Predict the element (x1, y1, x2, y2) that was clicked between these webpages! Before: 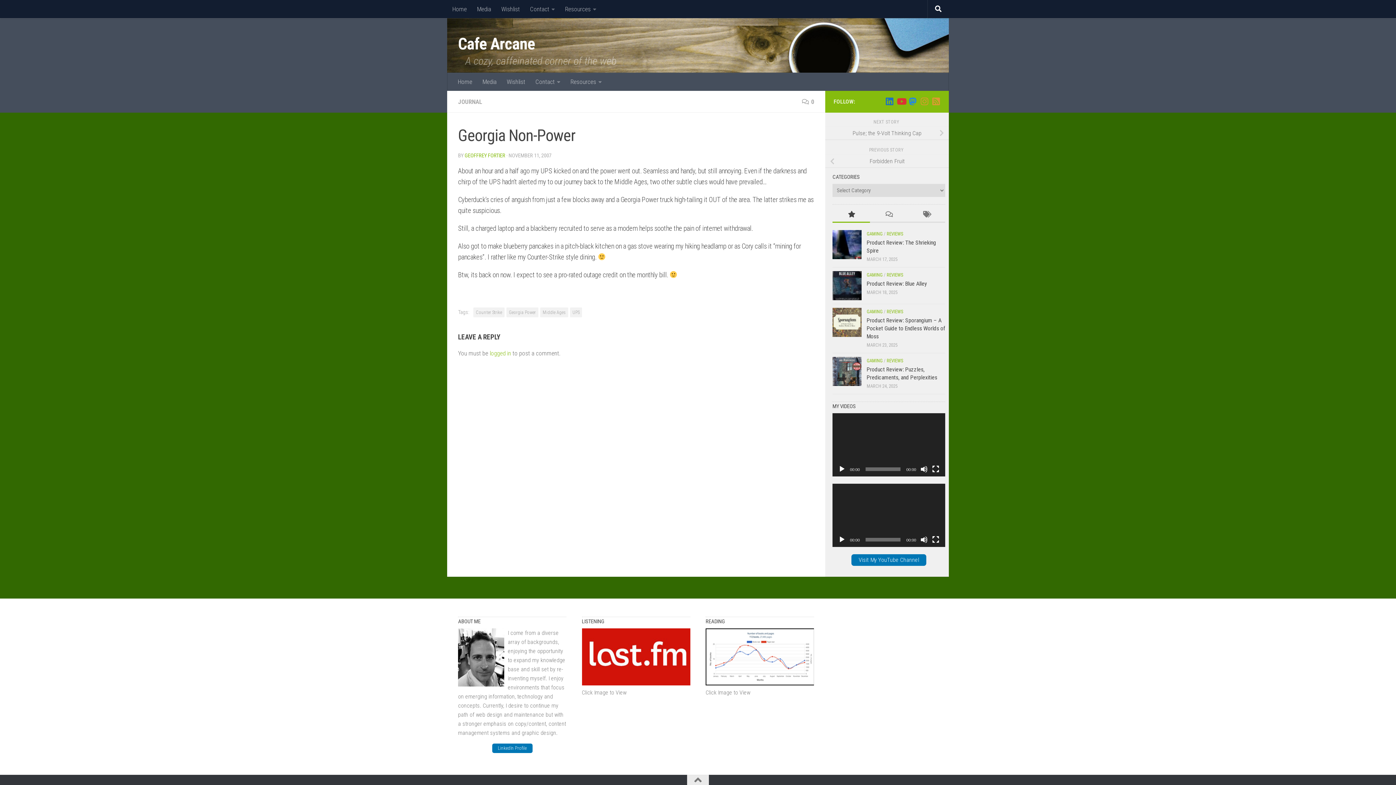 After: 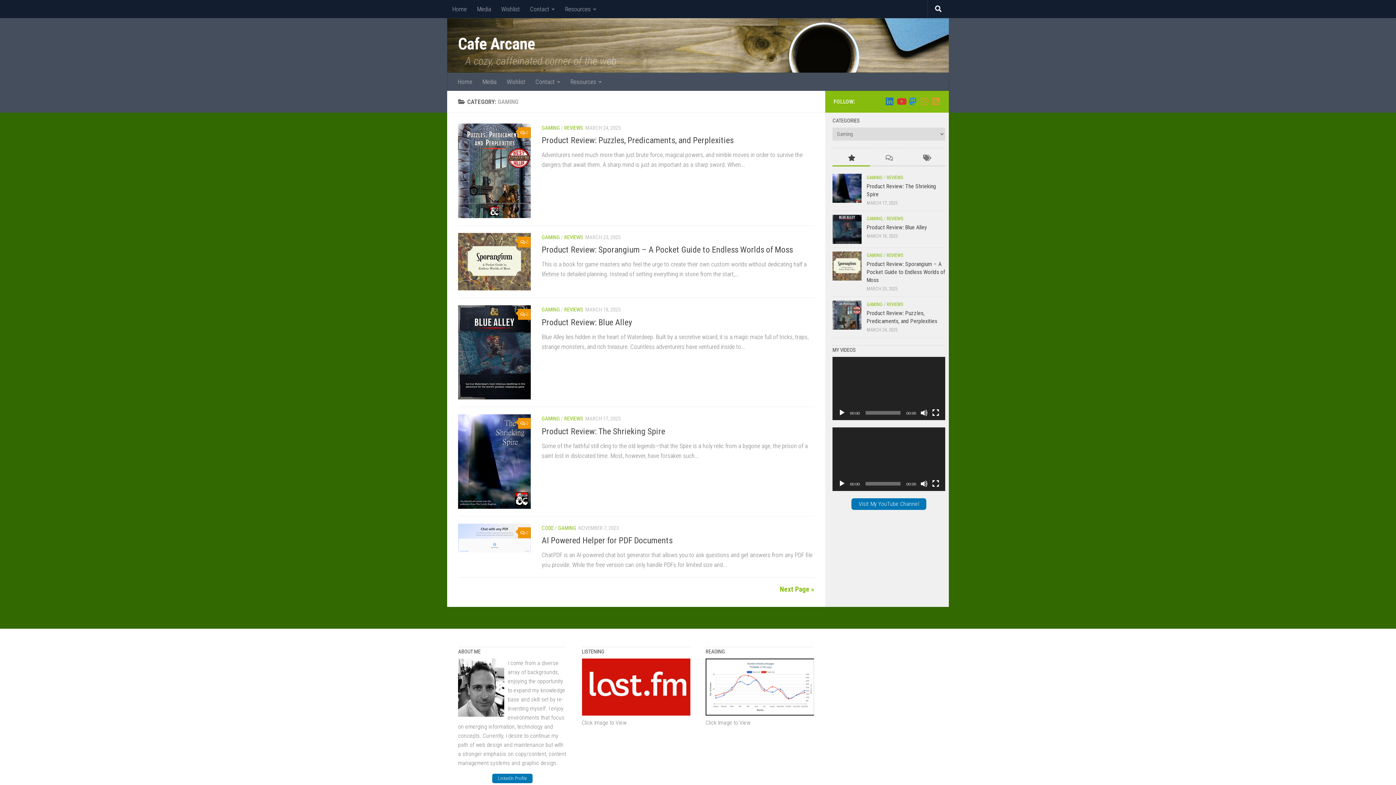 Action: label: GAMING bbox: (866, 308, 882, 314)